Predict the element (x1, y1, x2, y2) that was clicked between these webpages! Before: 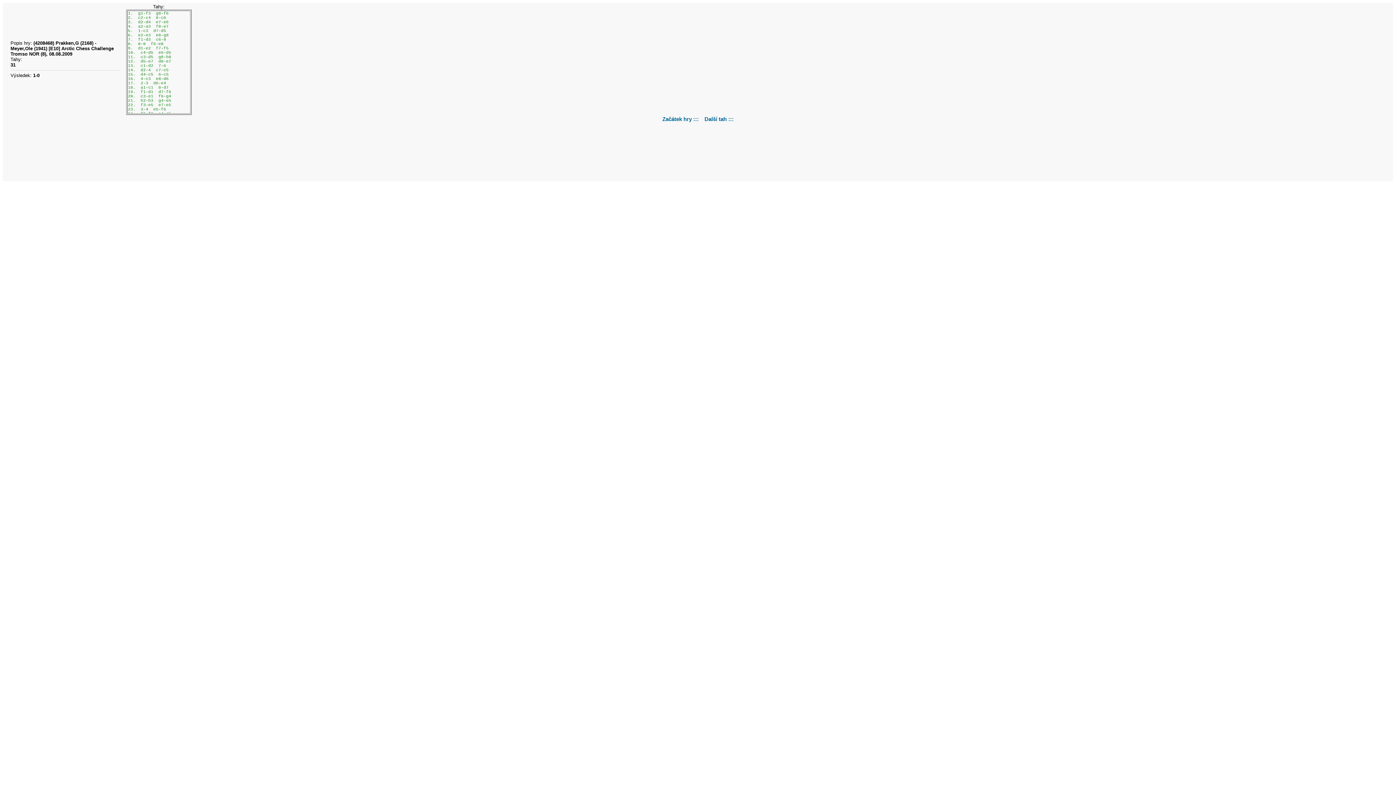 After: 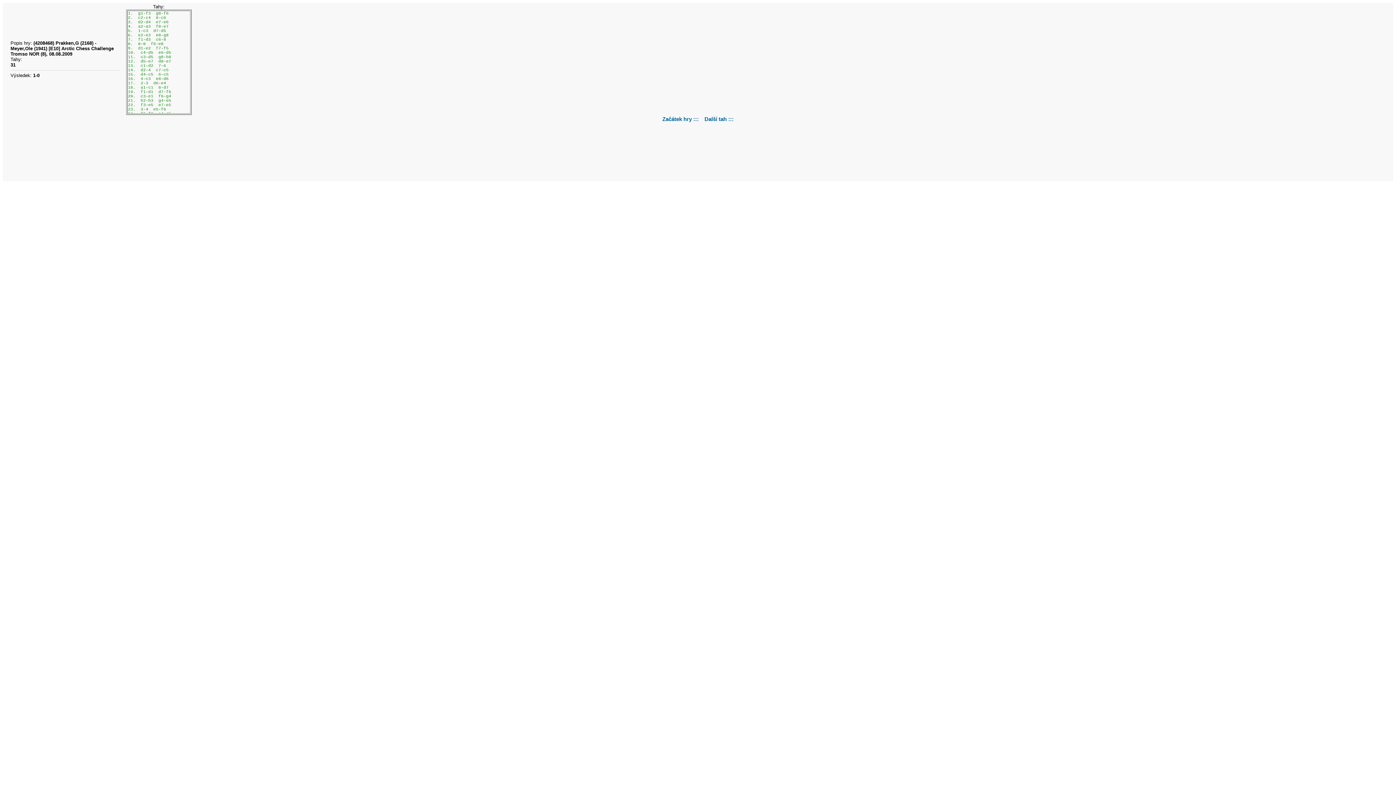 Action: label: Začátek hry :::  bbox: (662, 116, 700, 122)